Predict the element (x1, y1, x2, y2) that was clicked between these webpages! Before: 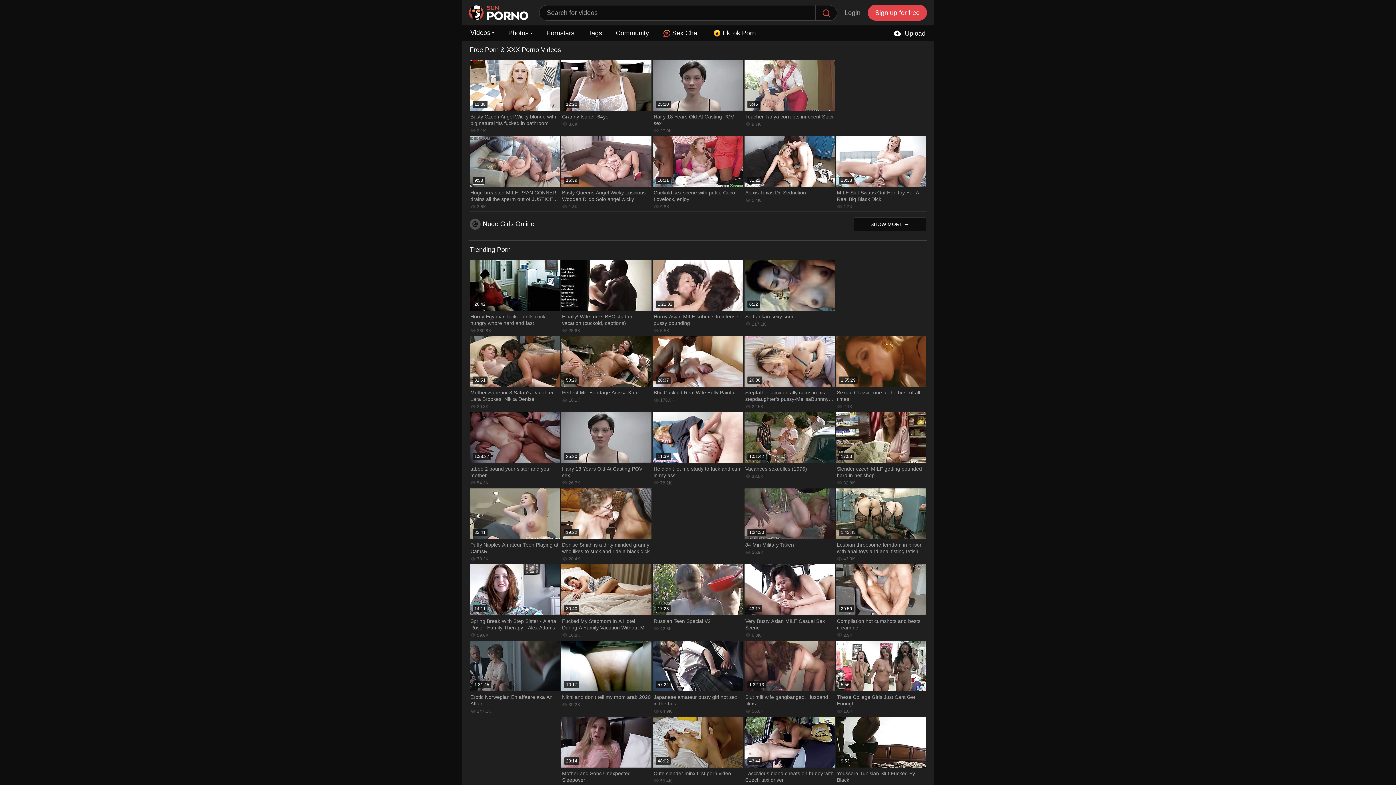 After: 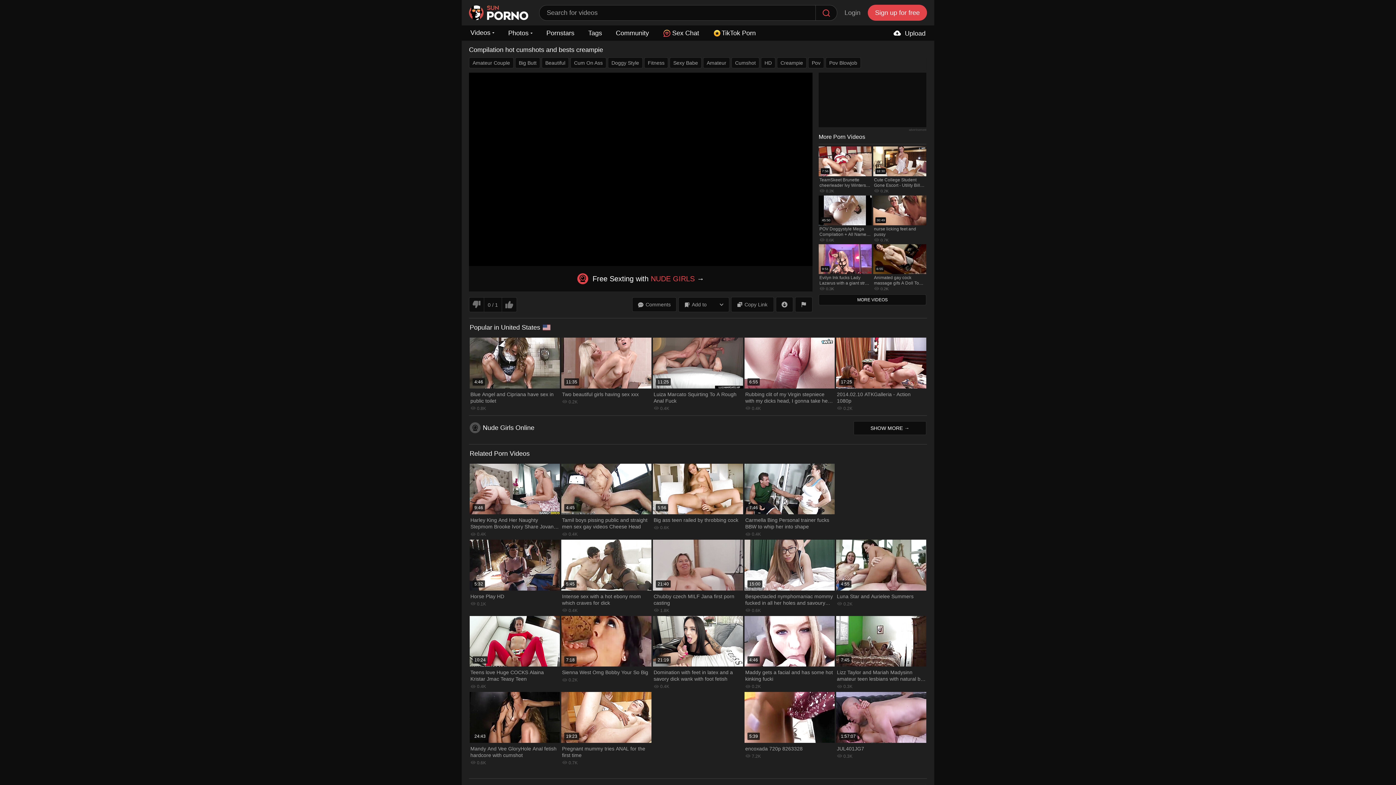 Action: bbox: (835, 564, 927, 640) label: 20:59
Compilation hot cumshots and bests creampie
2.9K